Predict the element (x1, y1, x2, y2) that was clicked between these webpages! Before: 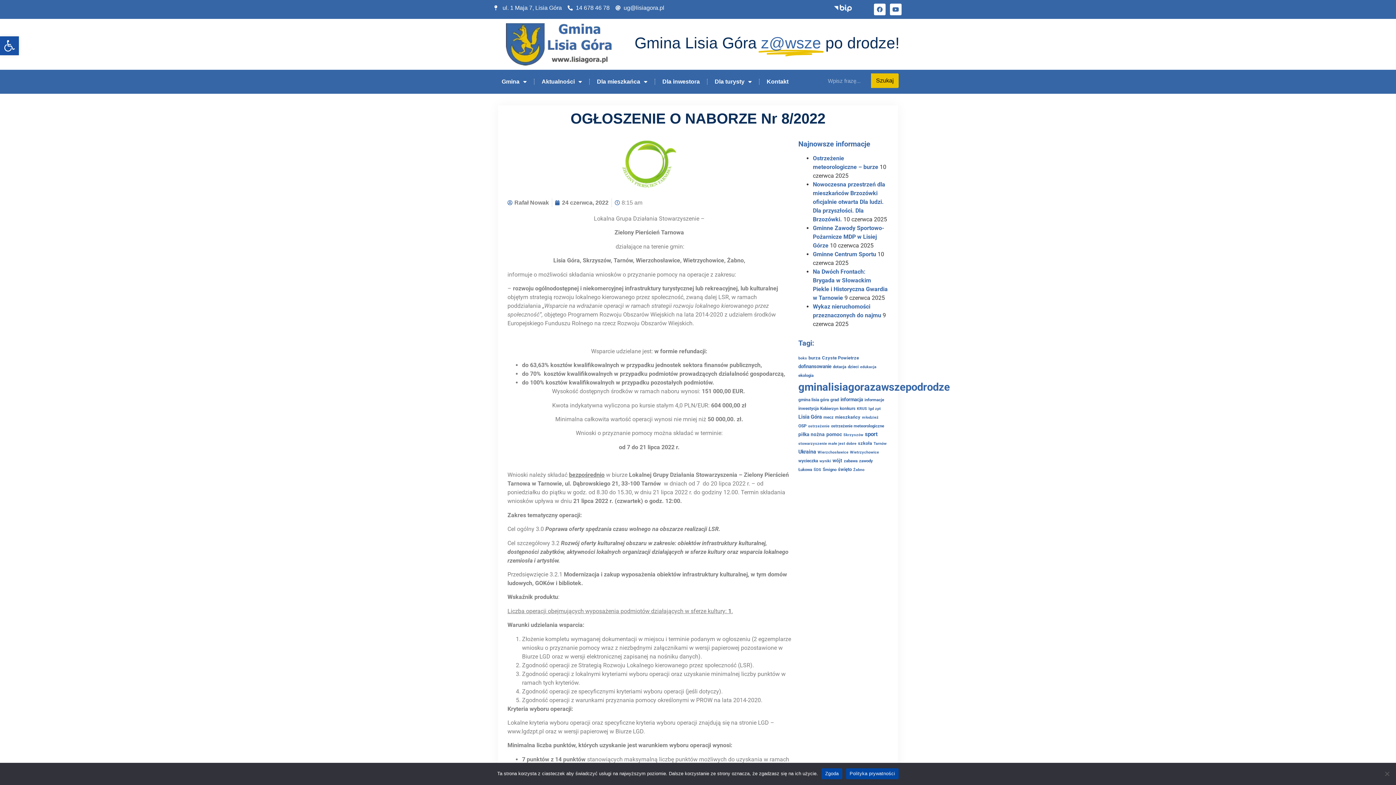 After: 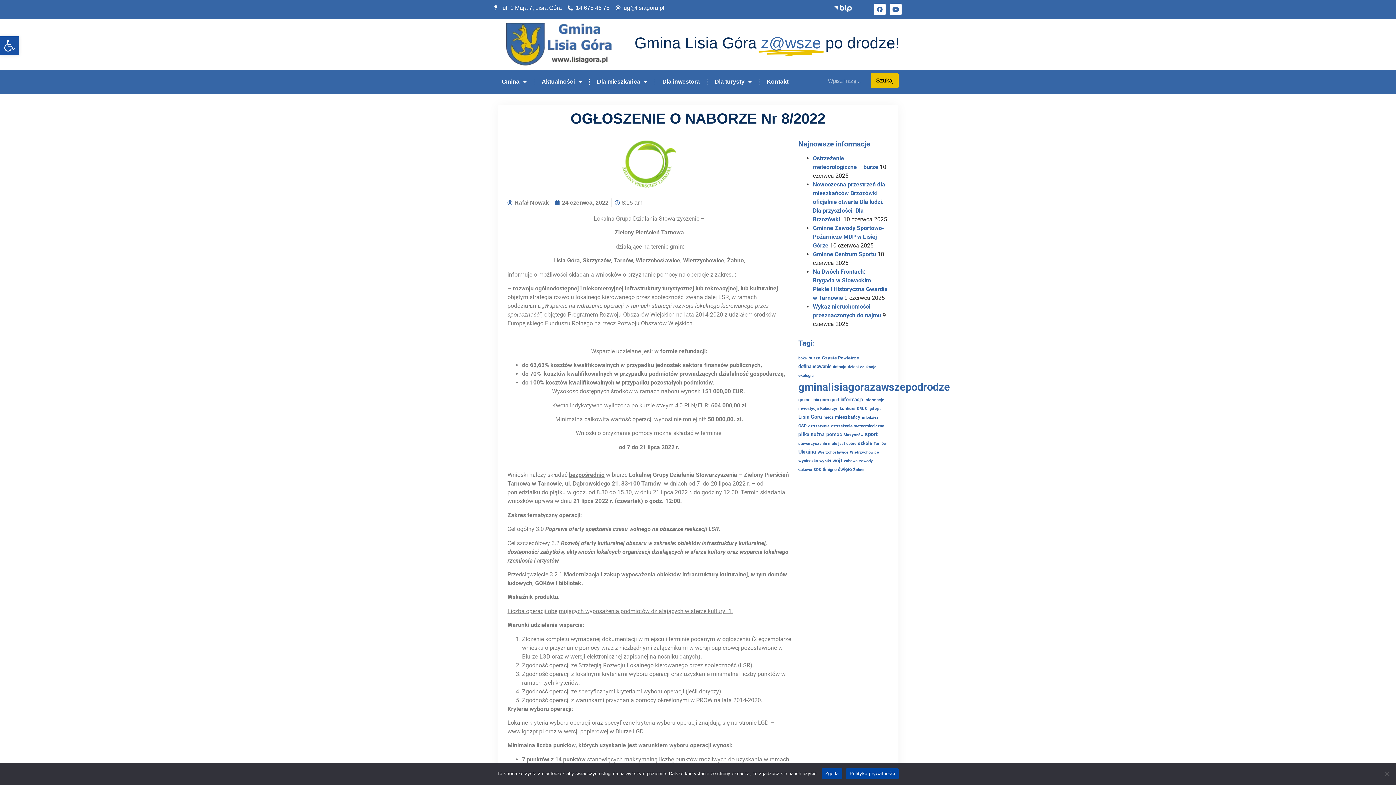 Action: label: Polityka prywatności bbox: (846, 768, 898, 779)